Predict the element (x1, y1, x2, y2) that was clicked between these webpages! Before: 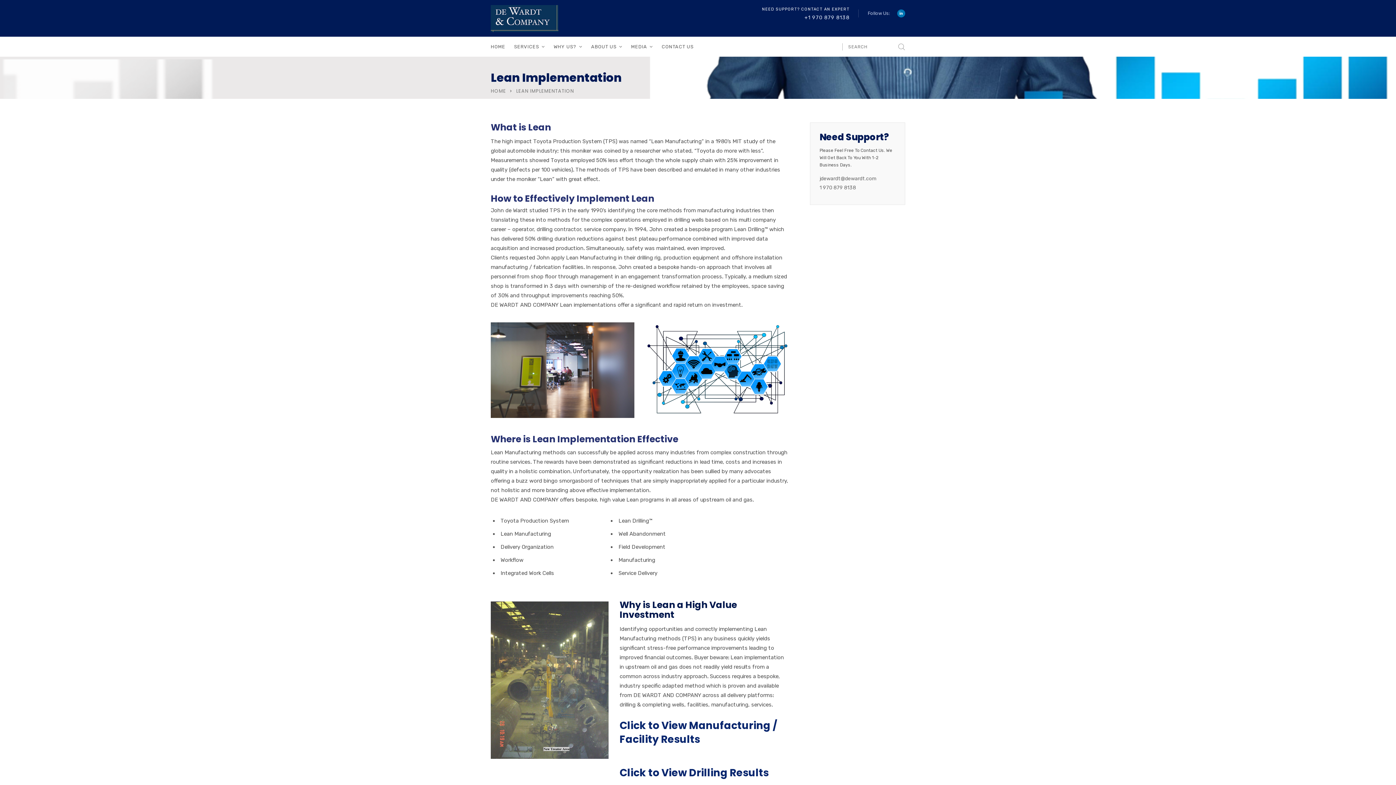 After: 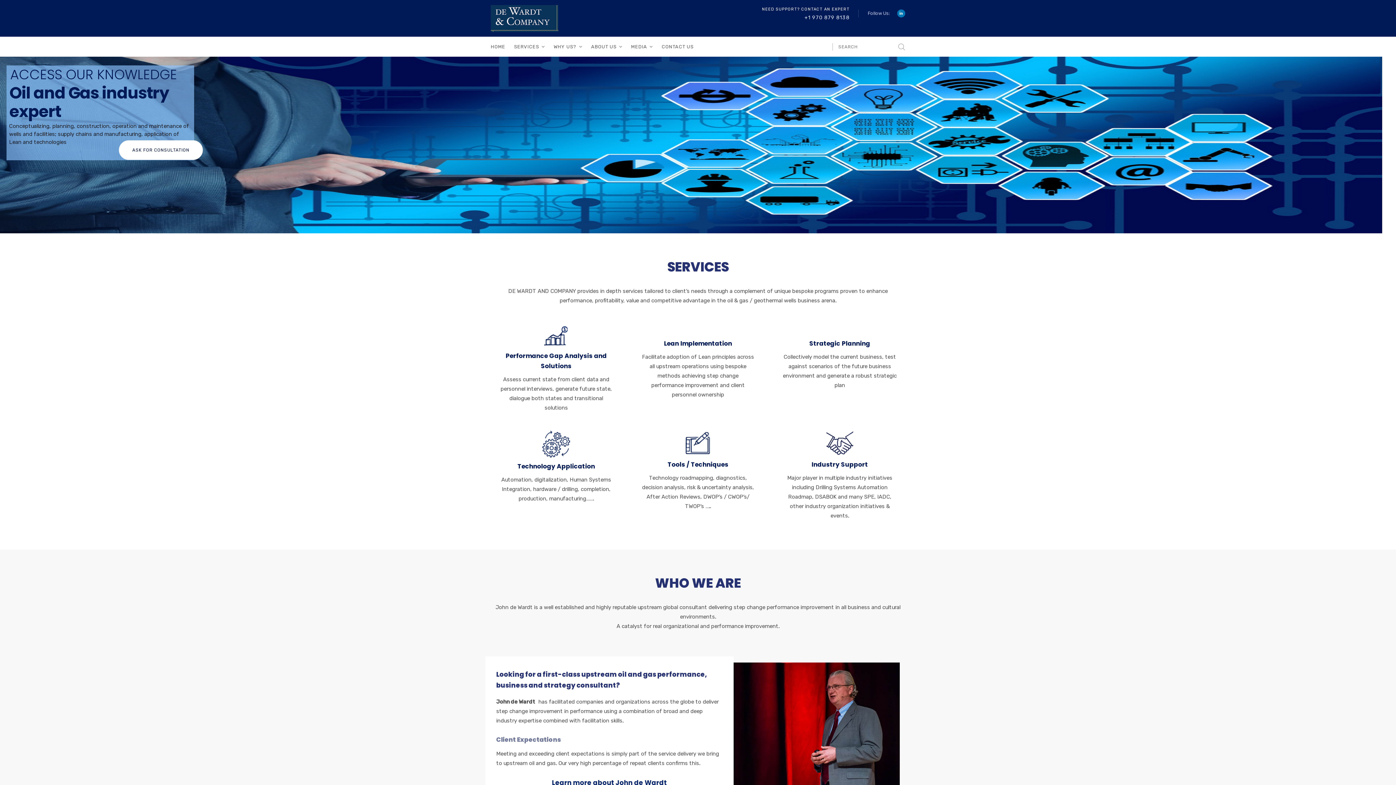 Action: bbox: (490, 87, 506, 94) label: HOME